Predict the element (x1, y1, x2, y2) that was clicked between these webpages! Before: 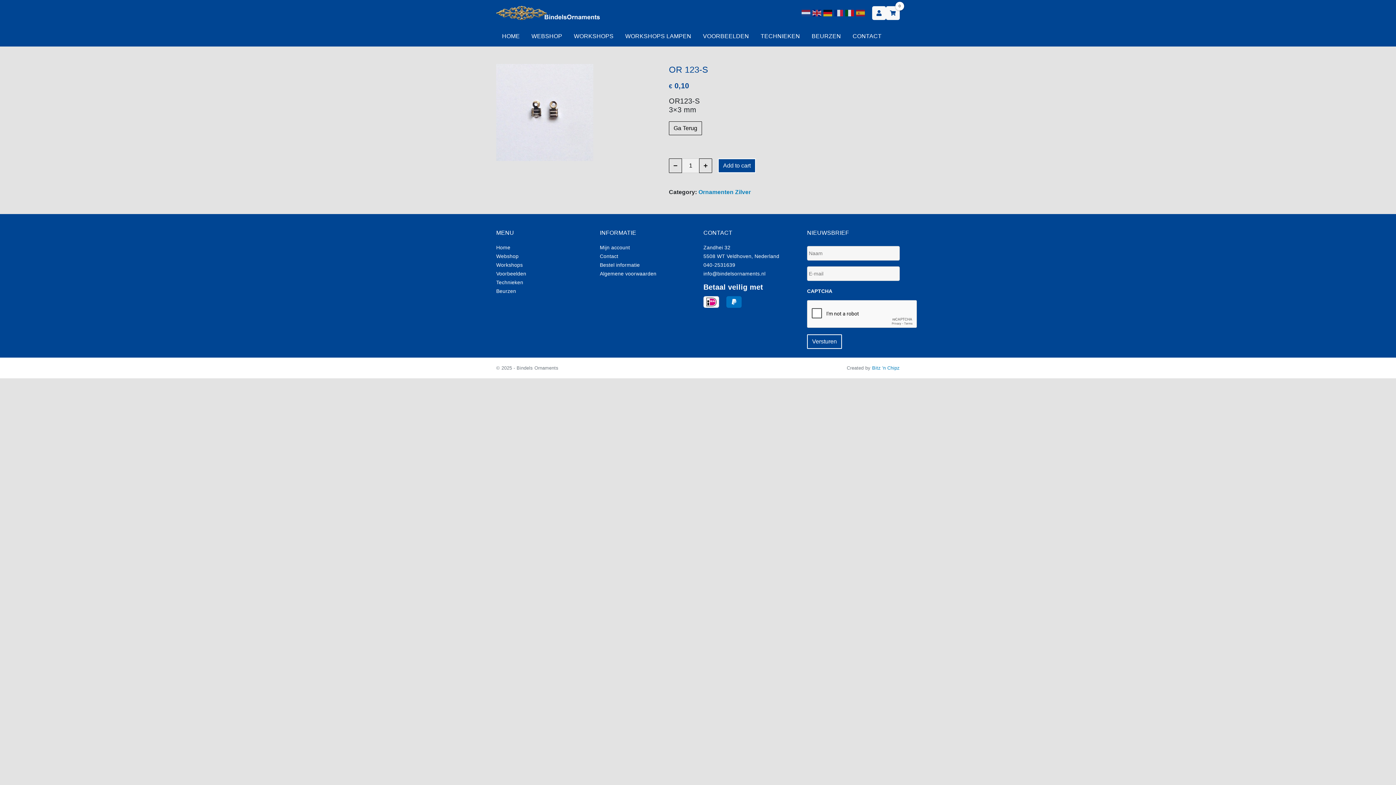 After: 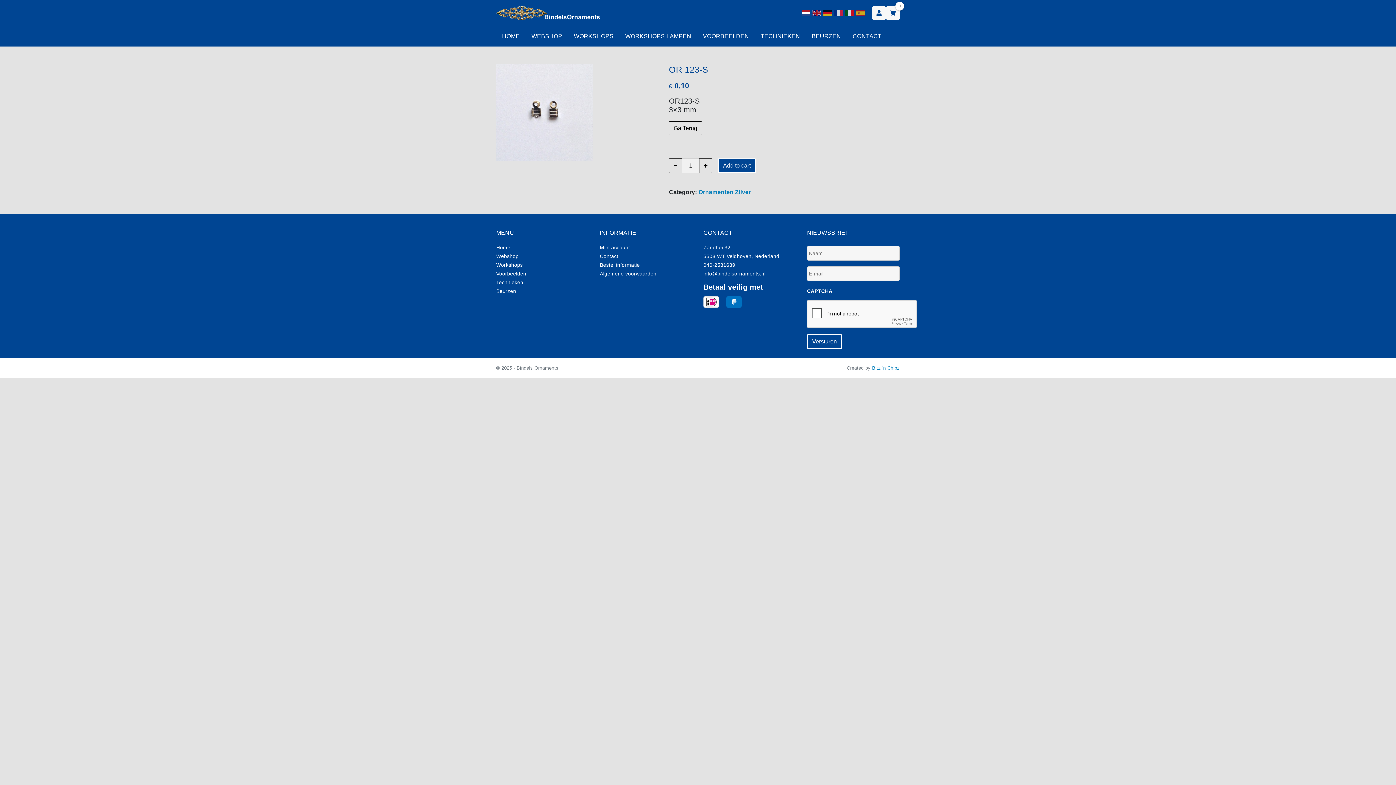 Action: bbox: (801, 9, 811, 15)